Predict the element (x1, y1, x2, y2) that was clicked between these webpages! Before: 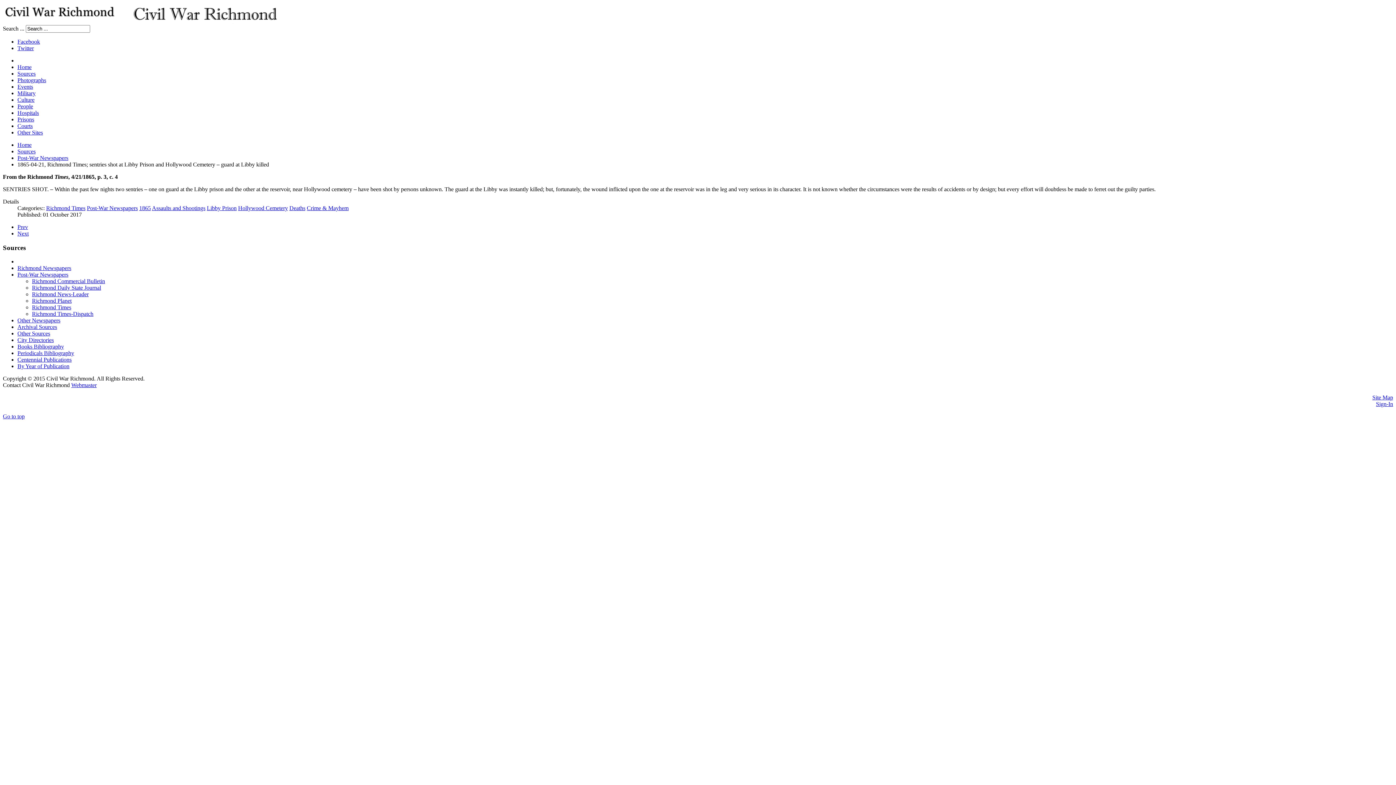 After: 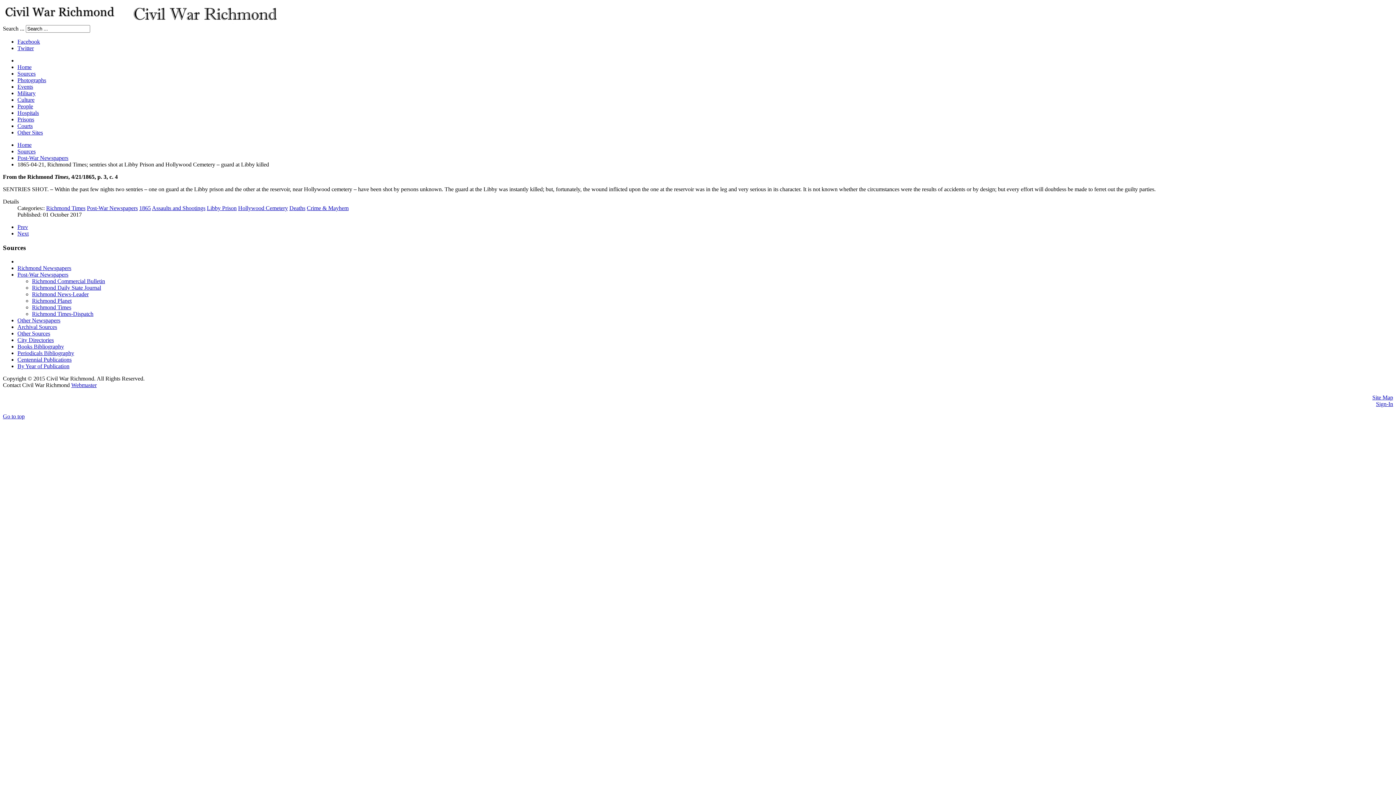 Action: label: Twitter bbox: (17, 45, 33, 51)